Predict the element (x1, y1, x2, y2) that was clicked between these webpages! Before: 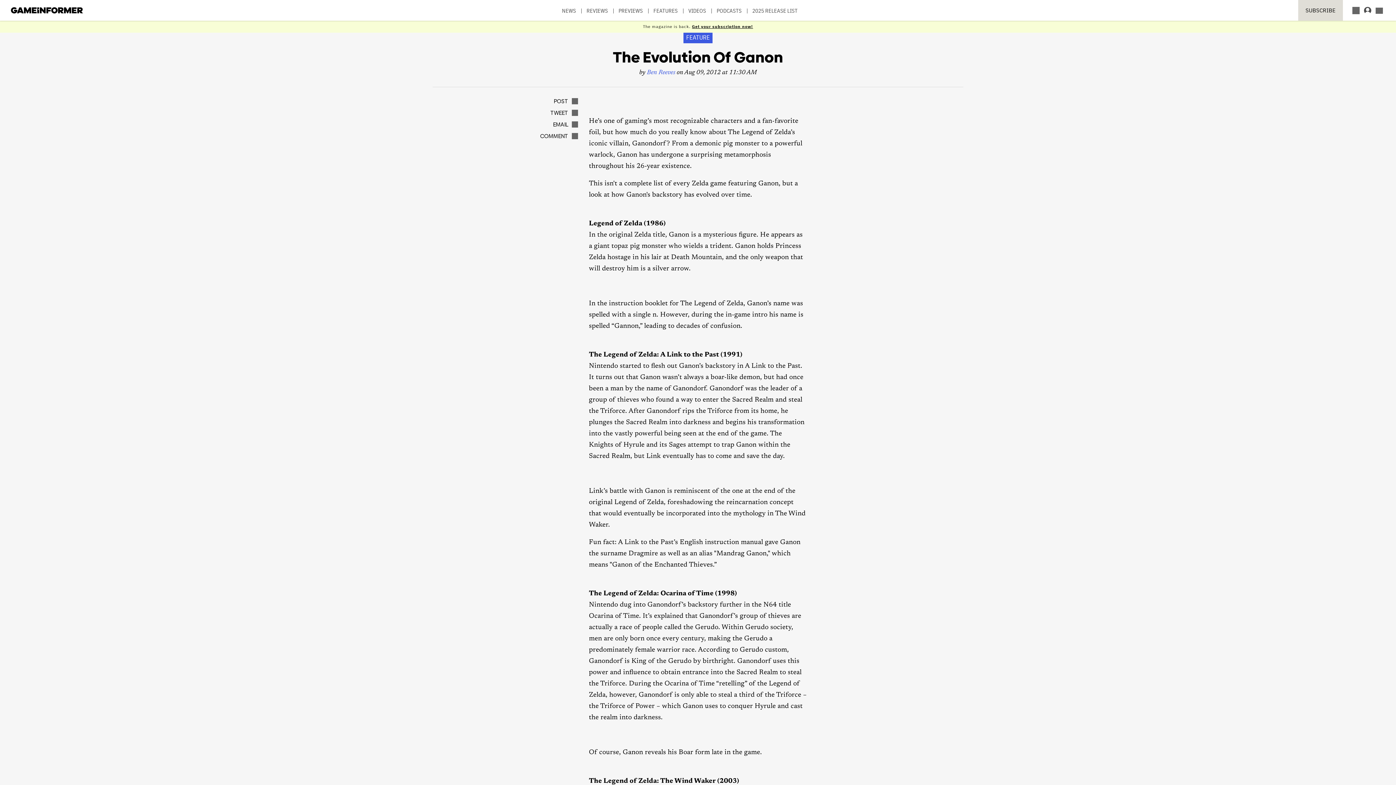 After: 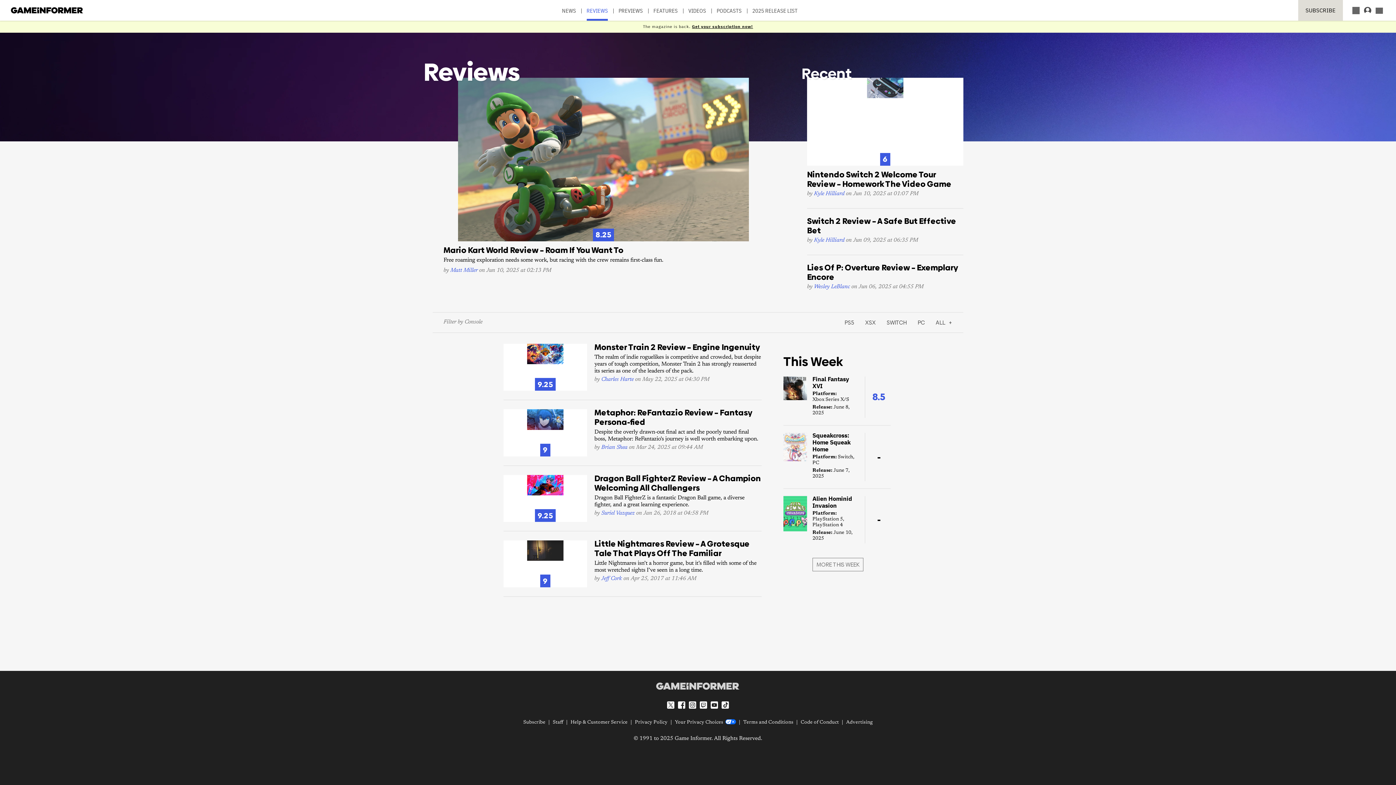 Action: bbox: (586, 7, 608, 20) label: REVIEWS